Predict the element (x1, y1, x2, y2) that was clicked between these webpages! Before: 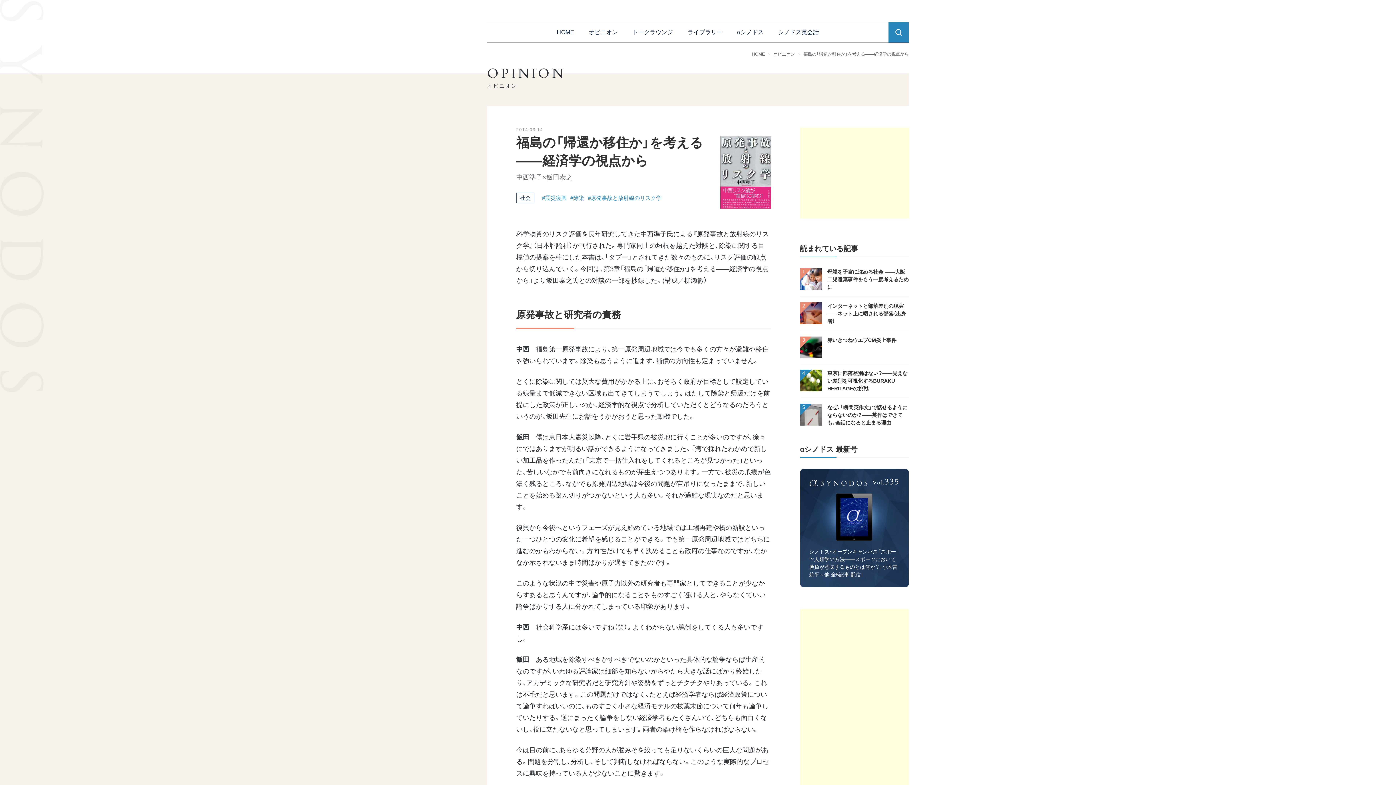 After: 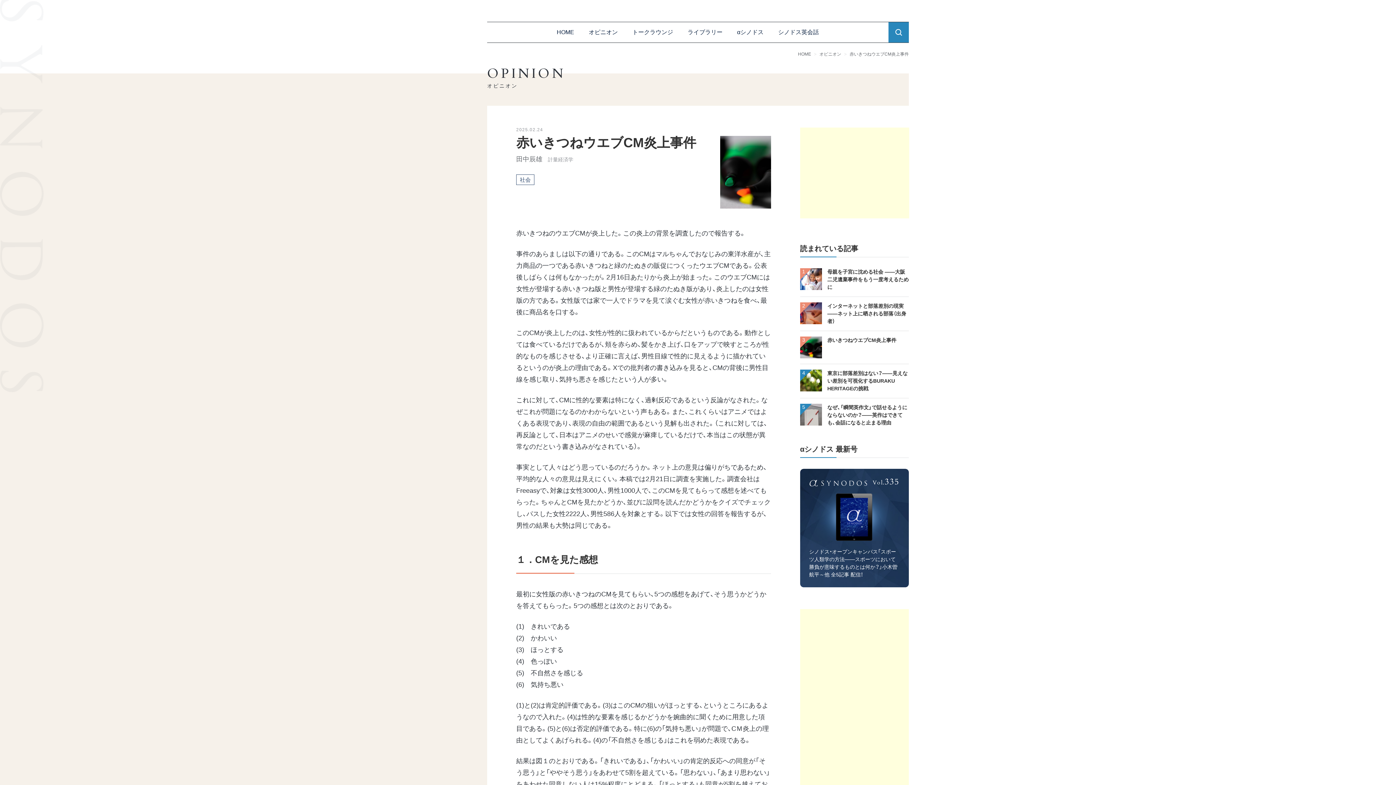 Action: bbox: (827, 337, 896, 343) label: 赤いきつねウエブCM炎上事件